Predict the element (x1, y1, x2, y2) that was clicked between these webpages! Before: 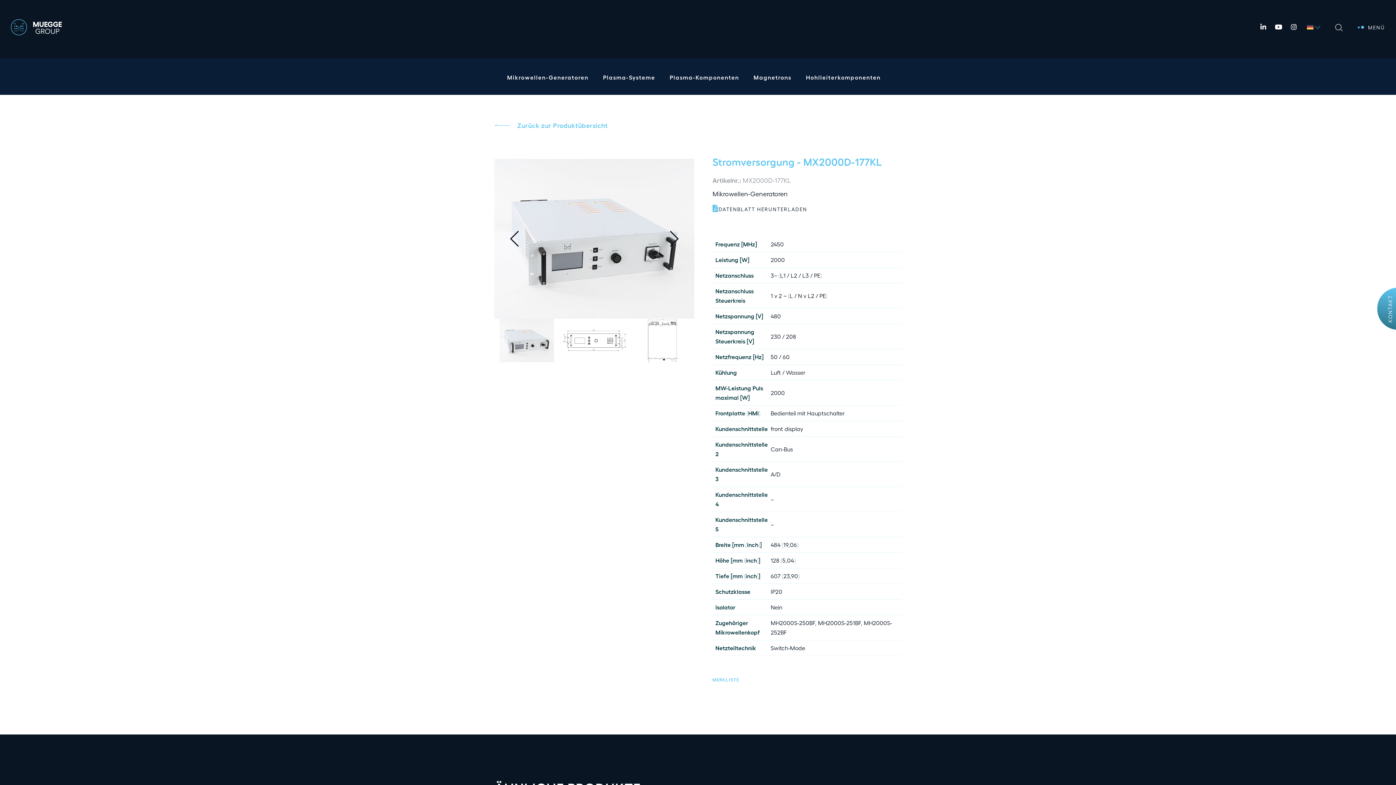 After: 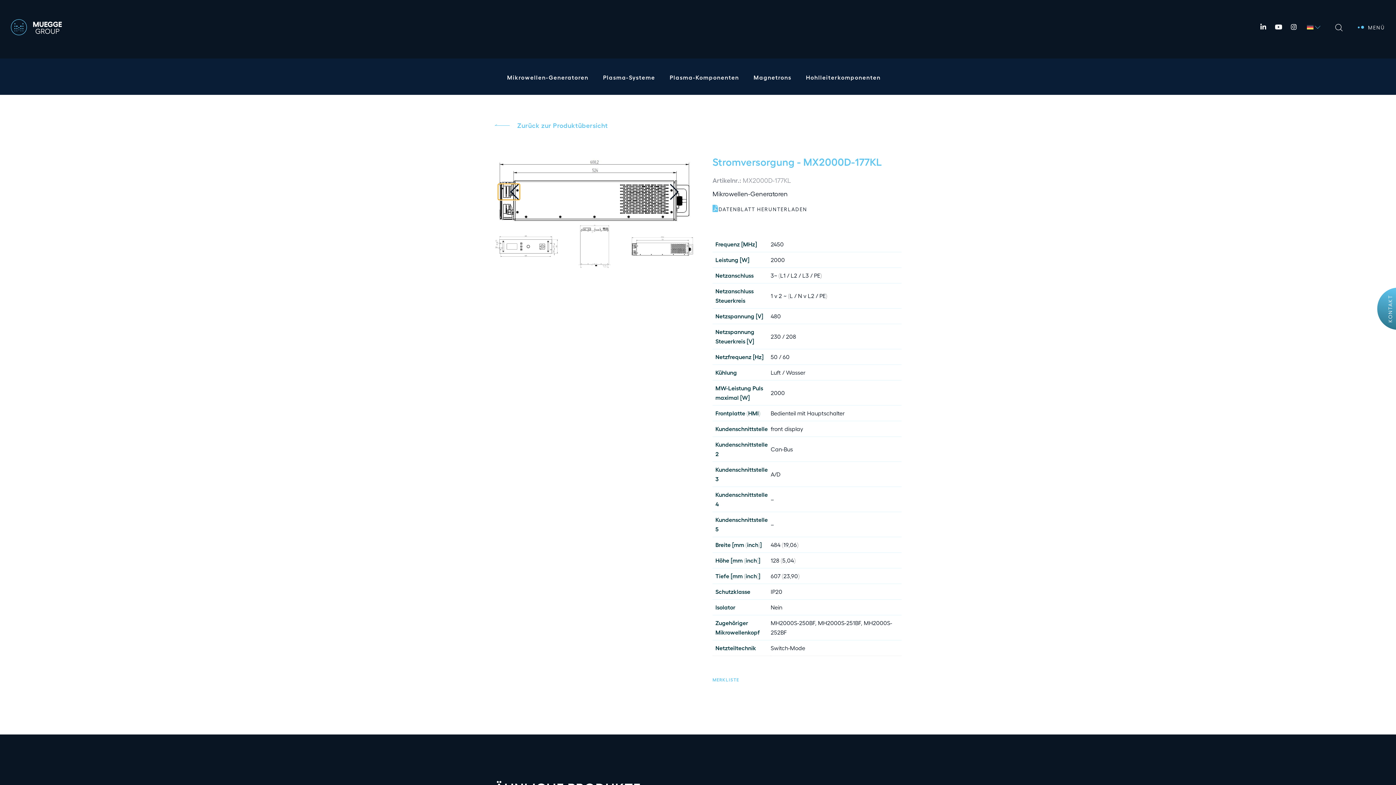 Action: label: Previous slide bbox: (498, 230, 520, 246)